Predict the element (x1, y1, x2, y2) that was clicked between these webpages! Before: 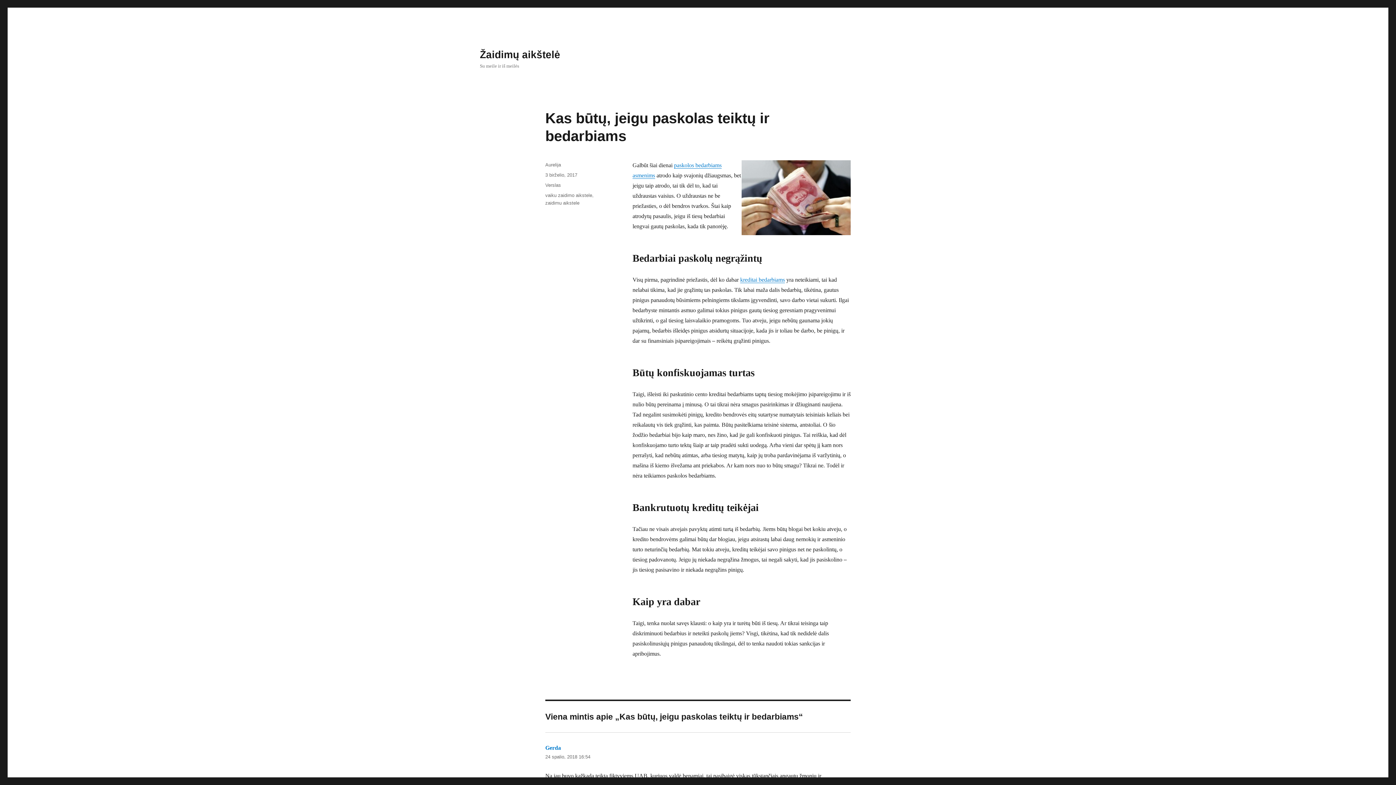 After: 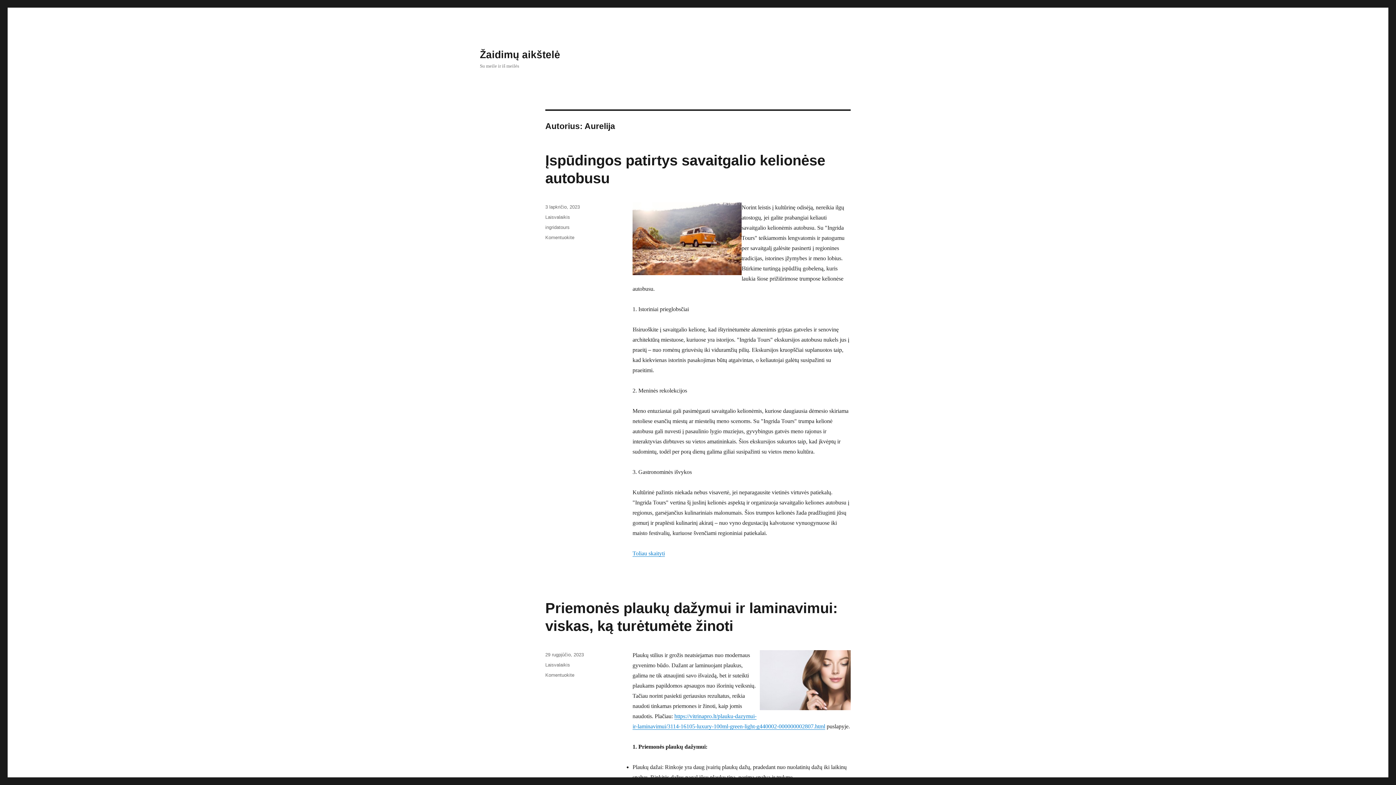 Action: label: Aurelija bbox: (545, 162, 561, 167)